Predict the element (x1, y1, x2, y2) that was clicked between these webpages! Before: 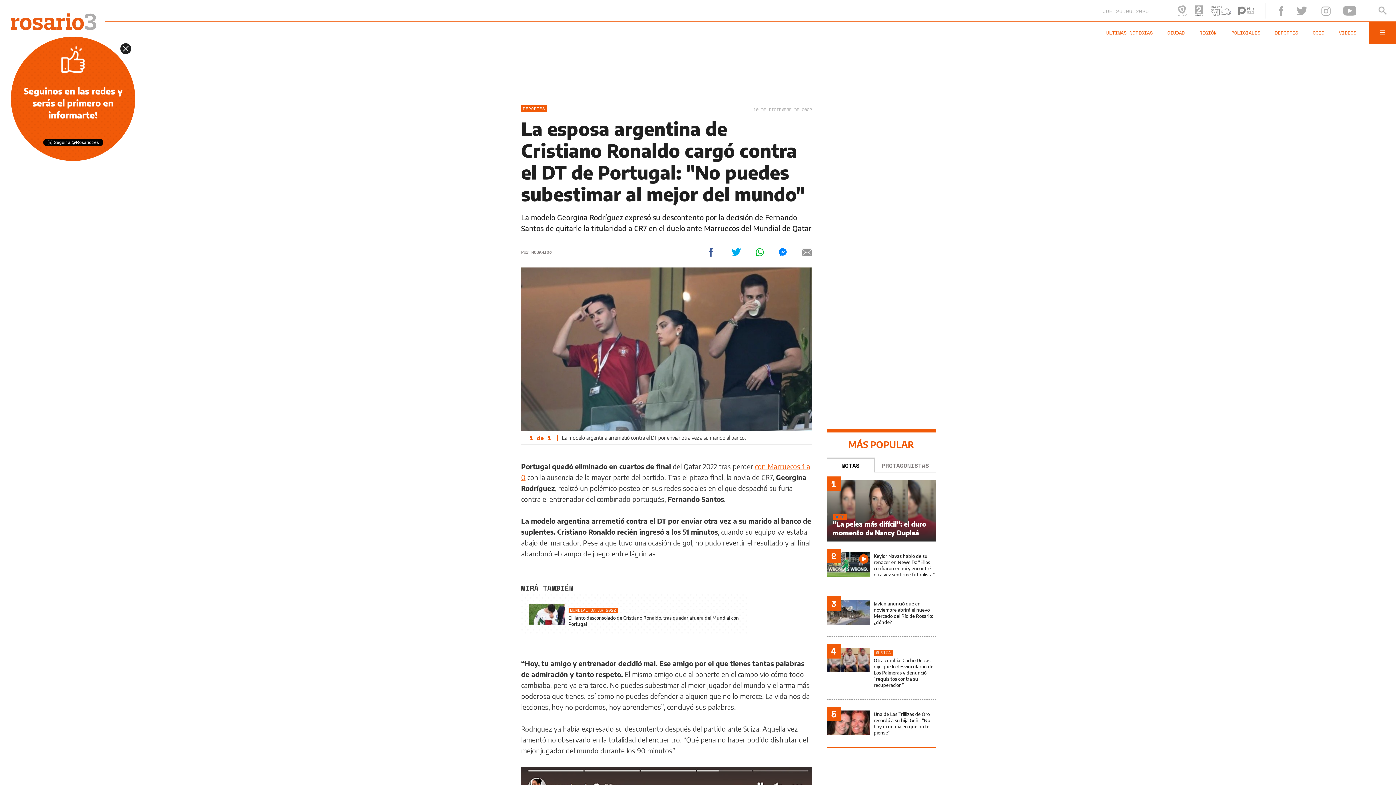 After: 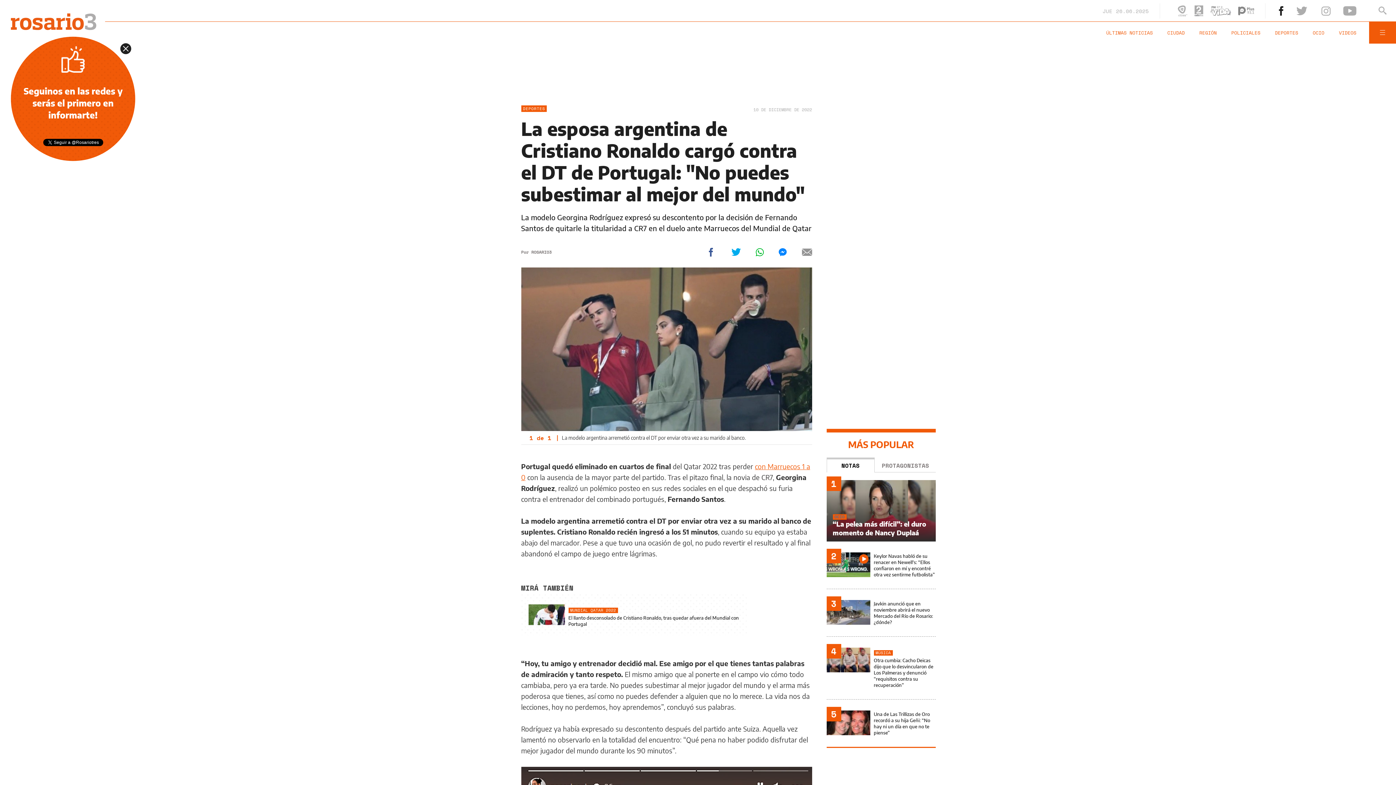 Action: bbox: (1276, 6, 1286, 15)